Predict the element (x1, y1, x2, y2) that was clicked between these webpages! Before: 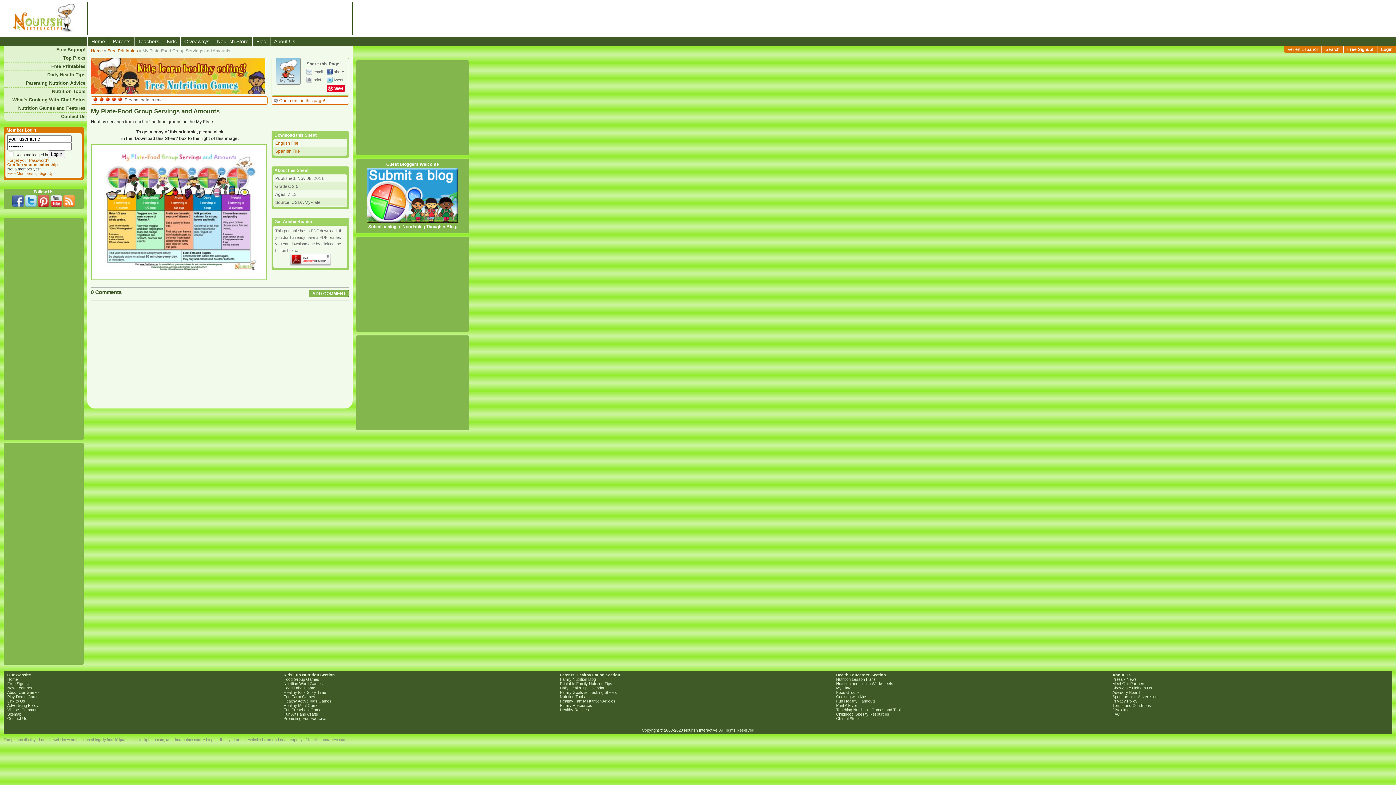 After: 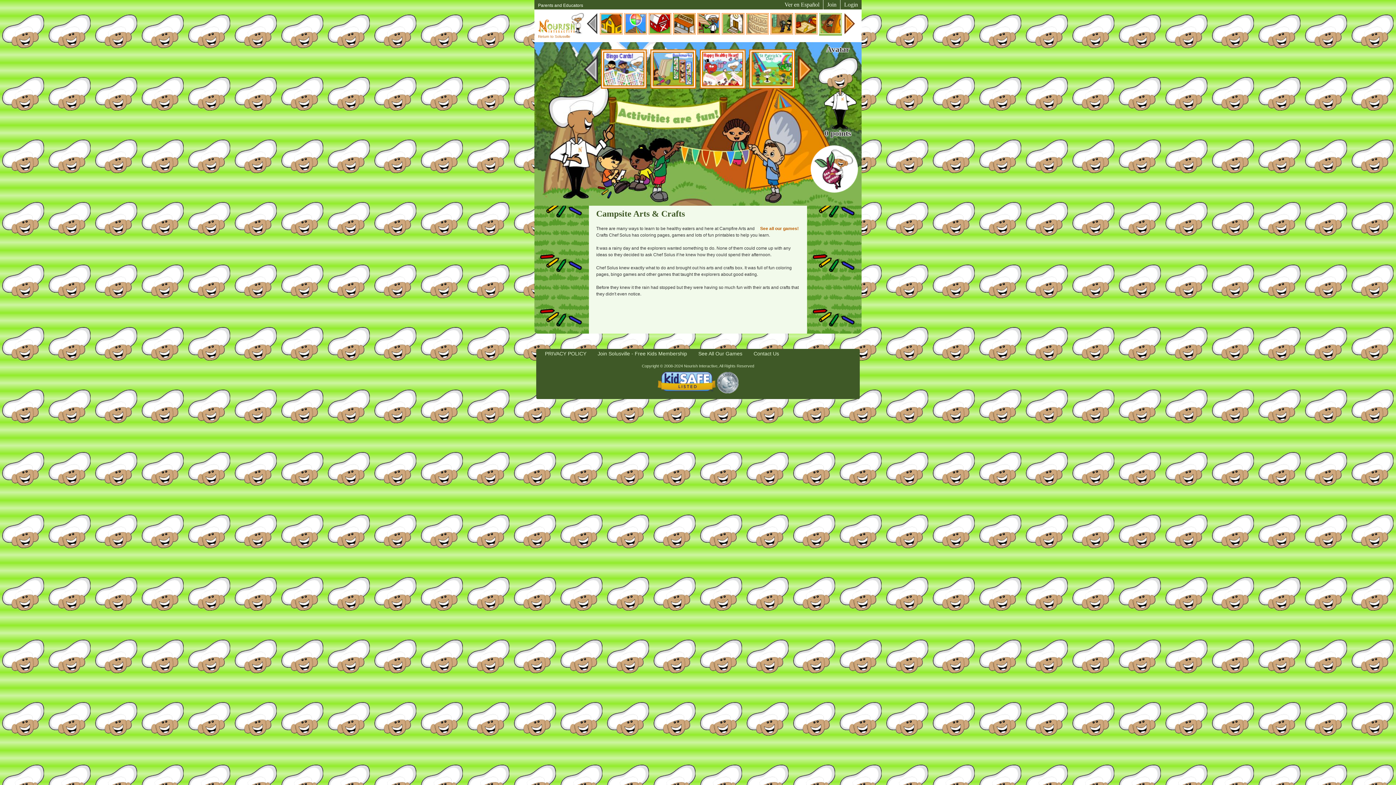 Action: bbox: (283, 712, 318, 716) label: Fun Arts and Crafts